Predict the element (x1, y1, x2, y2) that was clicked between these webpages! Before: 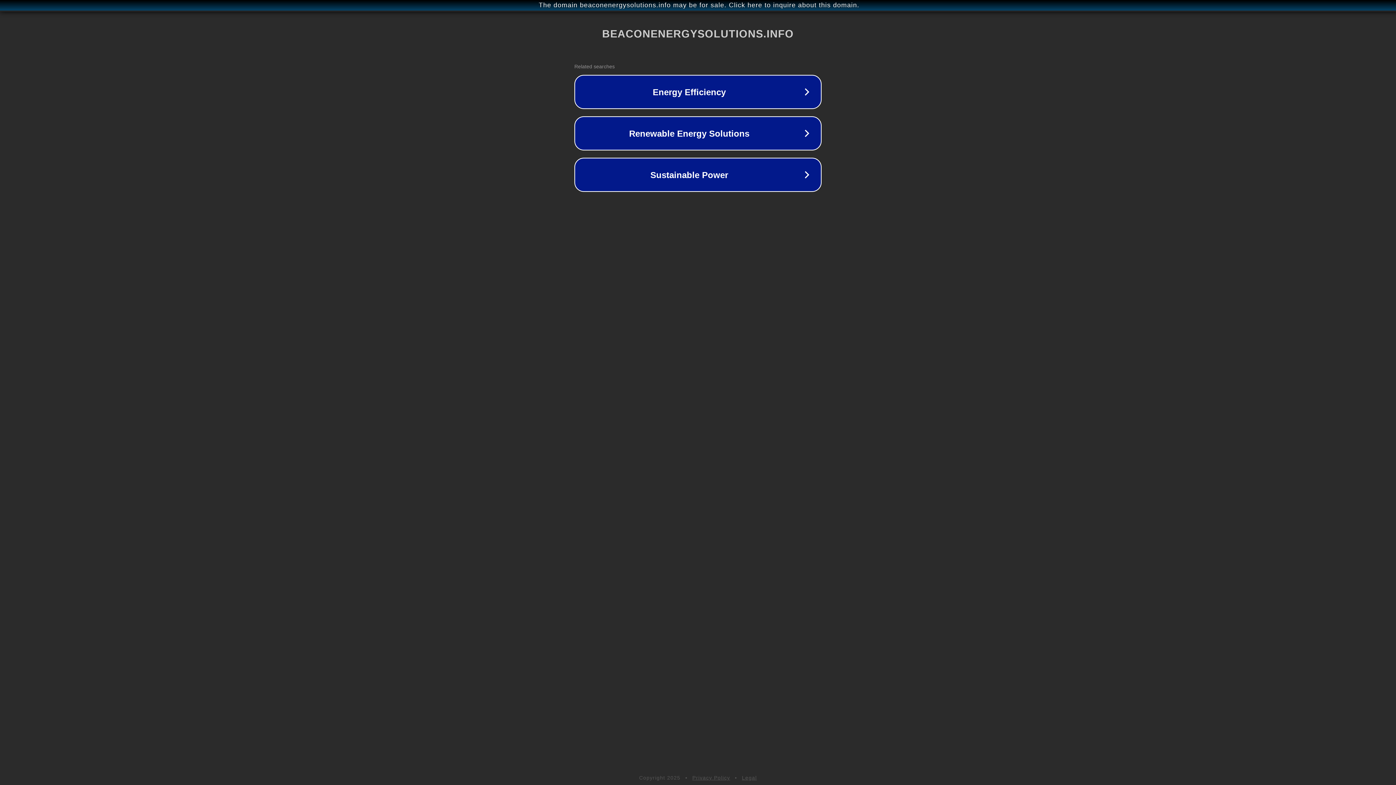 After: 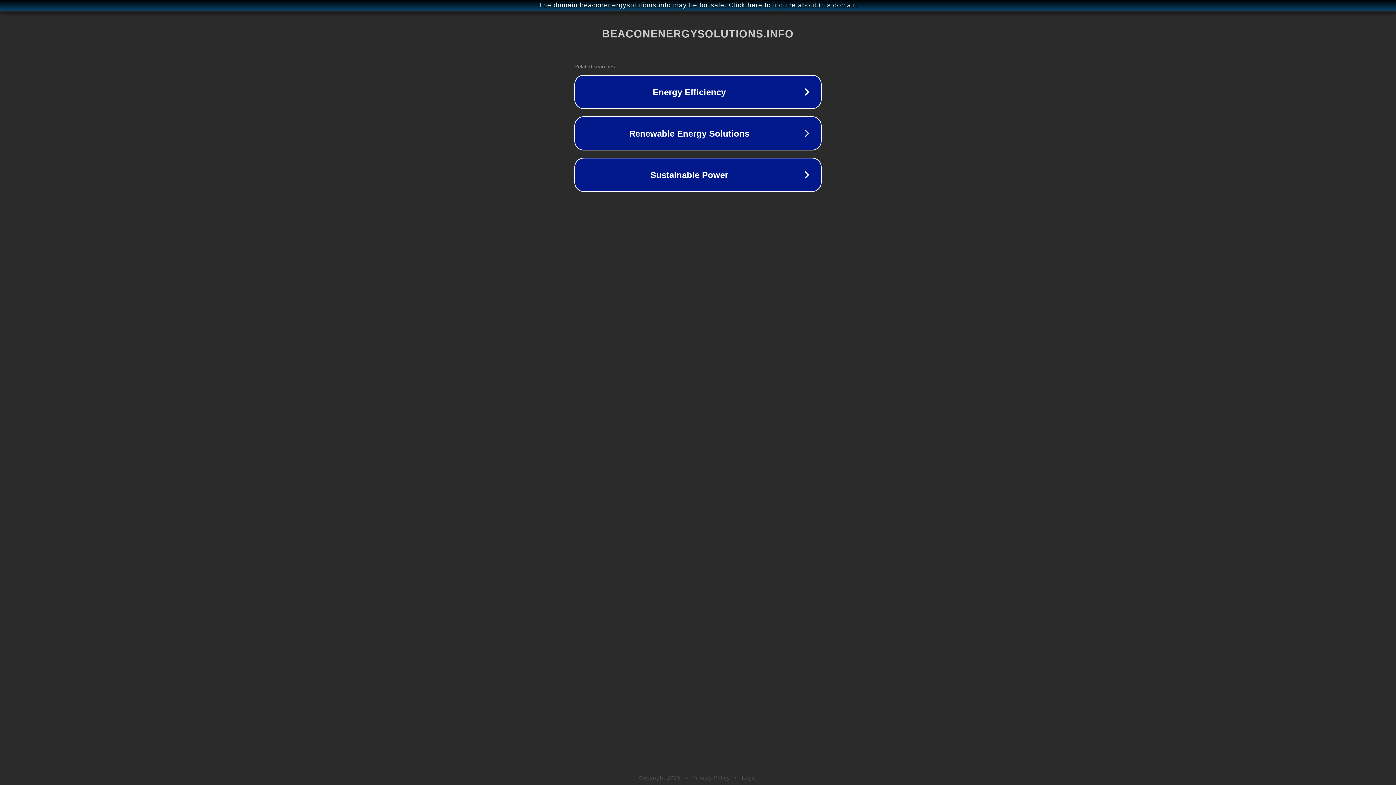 Action: bbox: (692, 775, 730, 781) label: Privacy Policy